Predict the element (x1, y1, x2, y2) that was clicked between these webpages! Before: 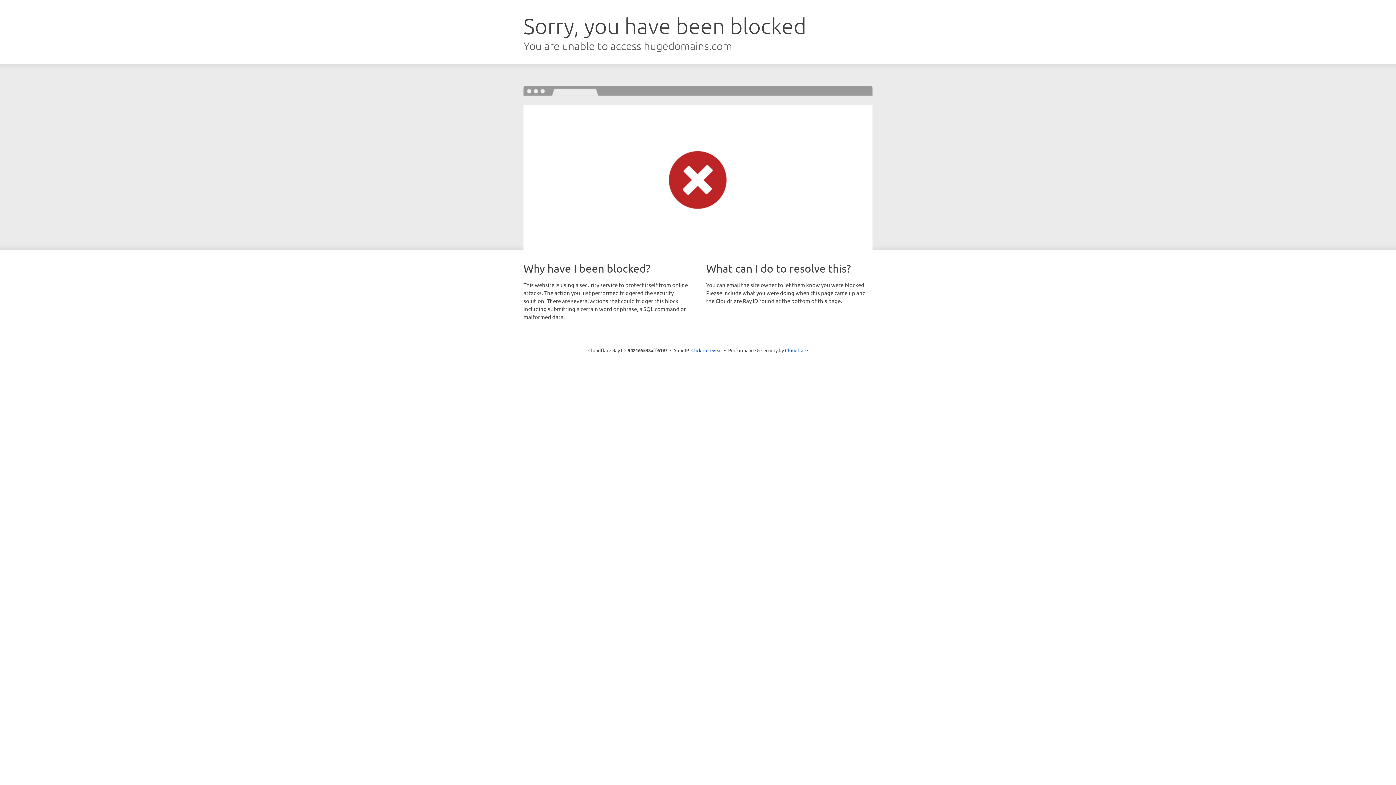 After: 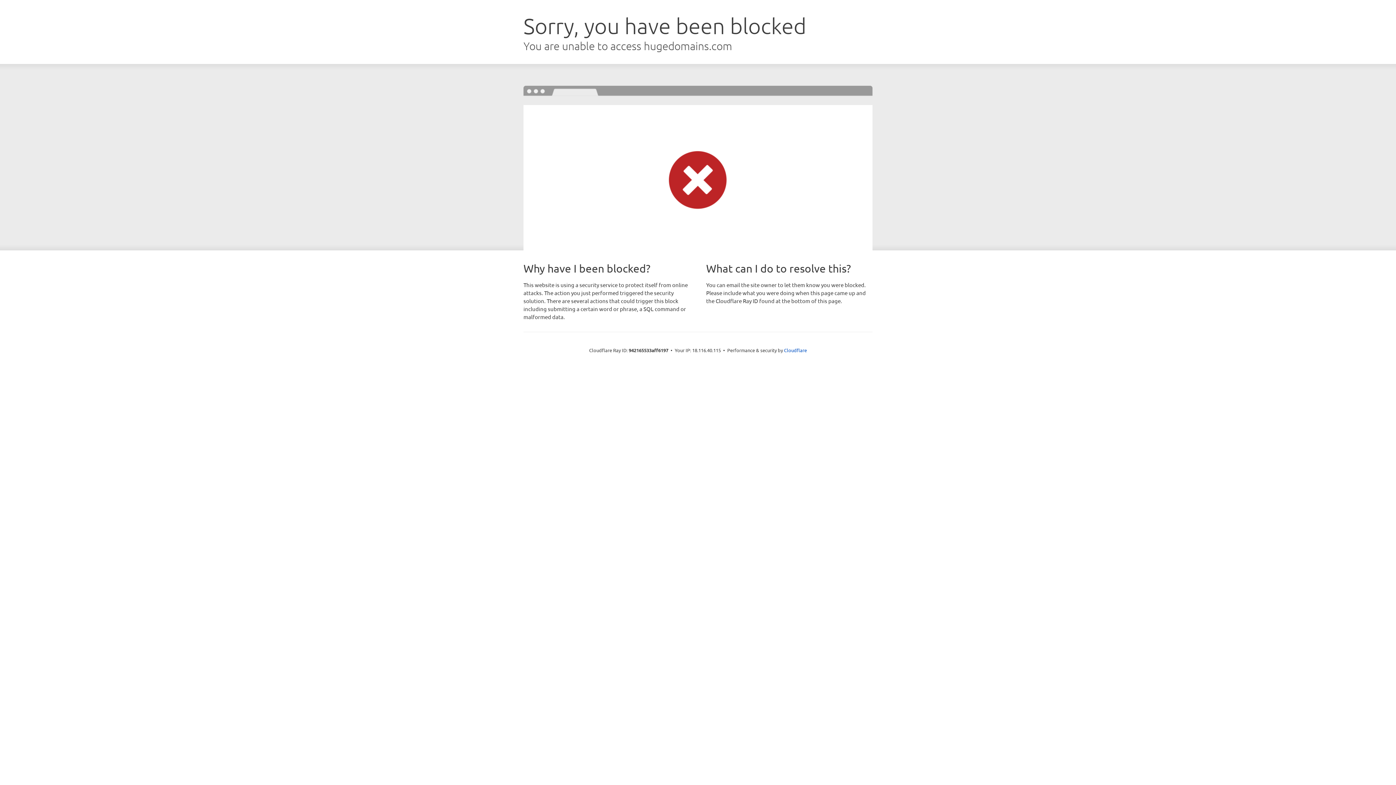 Action: bbox: (691, 346, 722, 353) label: Click to reveal